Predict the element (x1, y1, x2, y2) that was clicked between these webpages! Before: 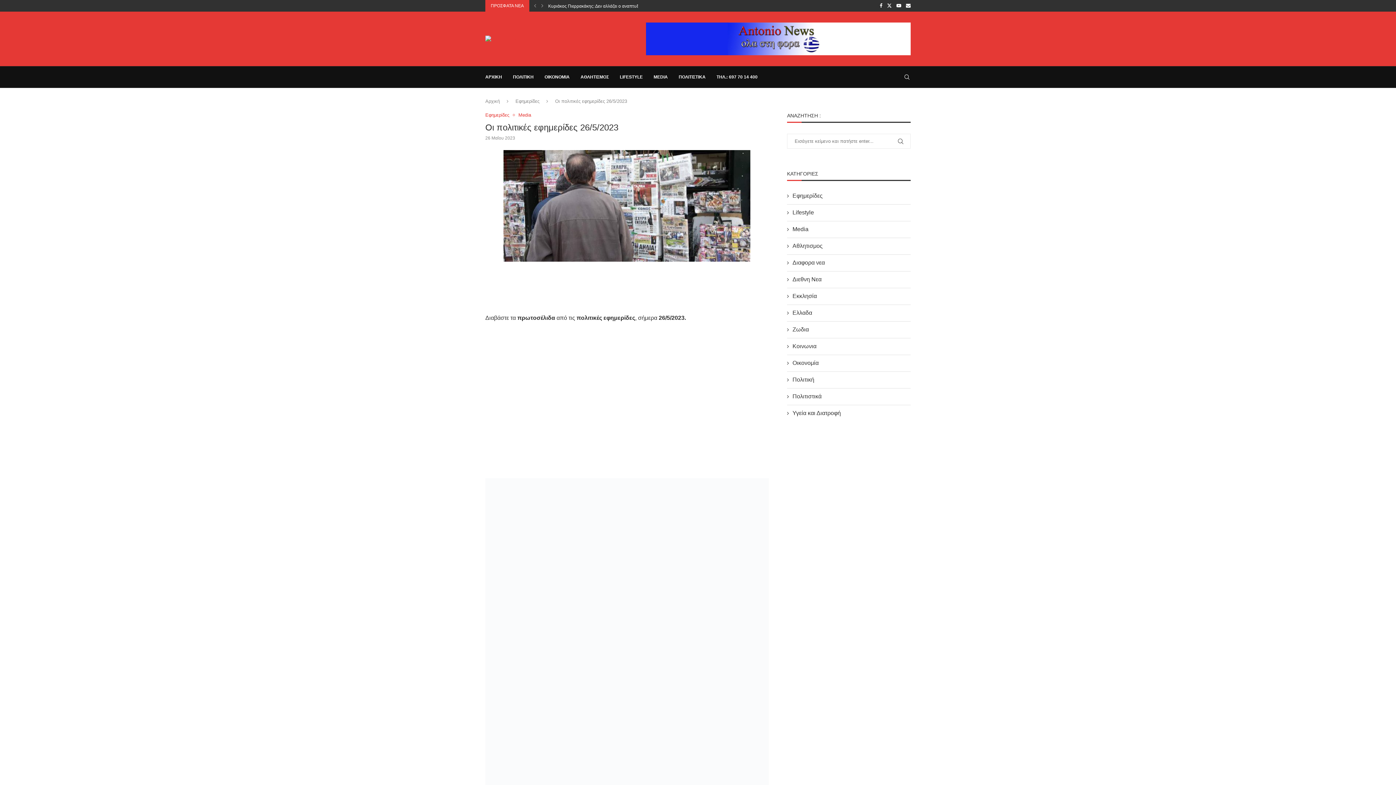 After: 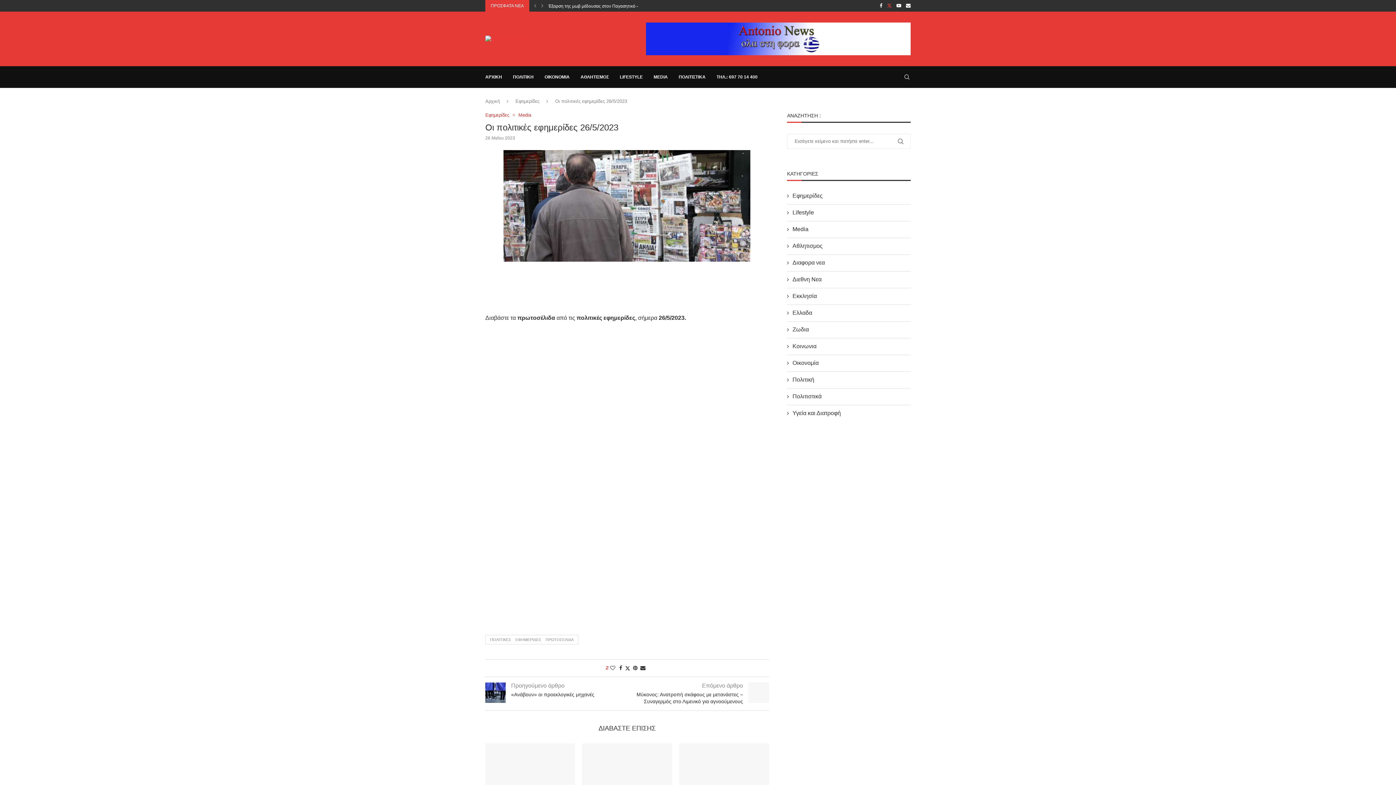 Action: label: Twitter bbox: (887, 0, 892, 11)